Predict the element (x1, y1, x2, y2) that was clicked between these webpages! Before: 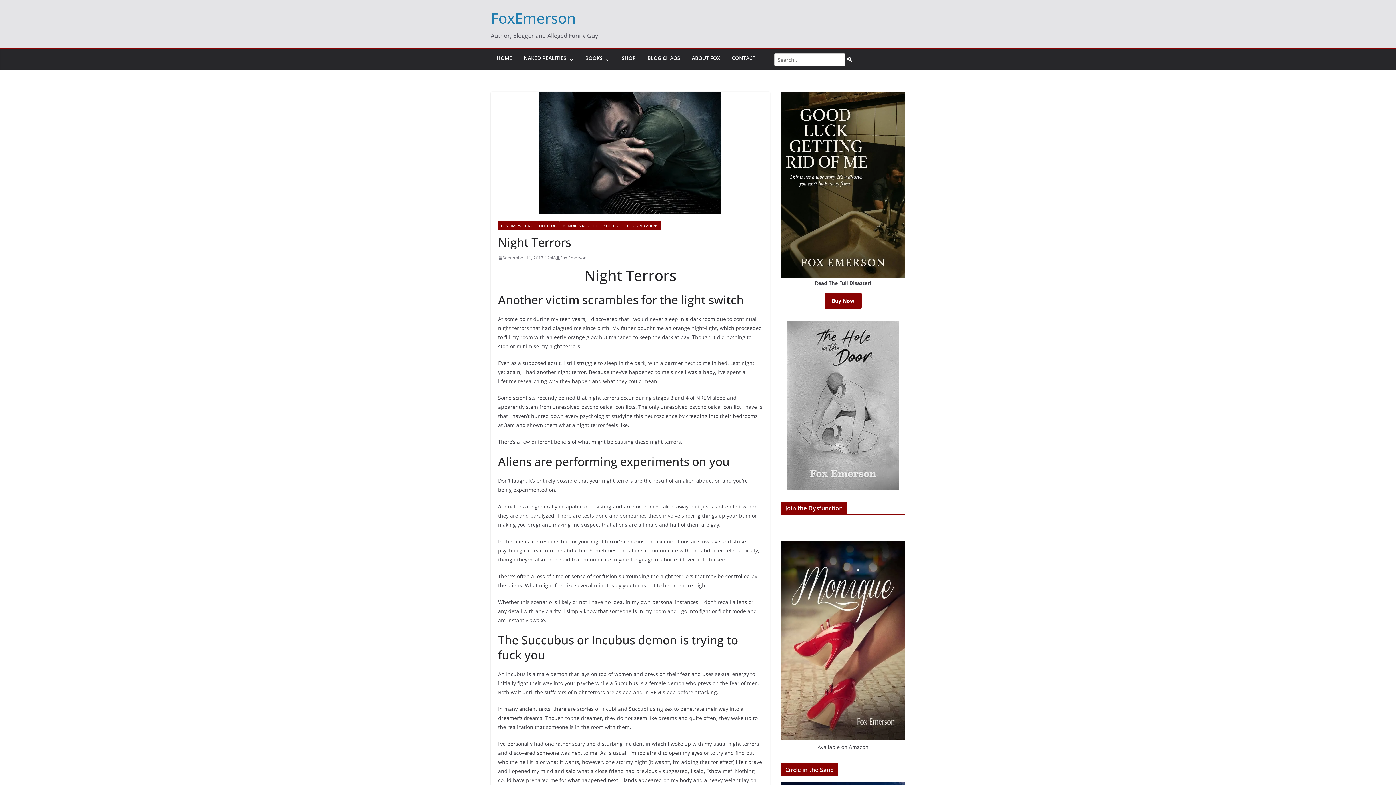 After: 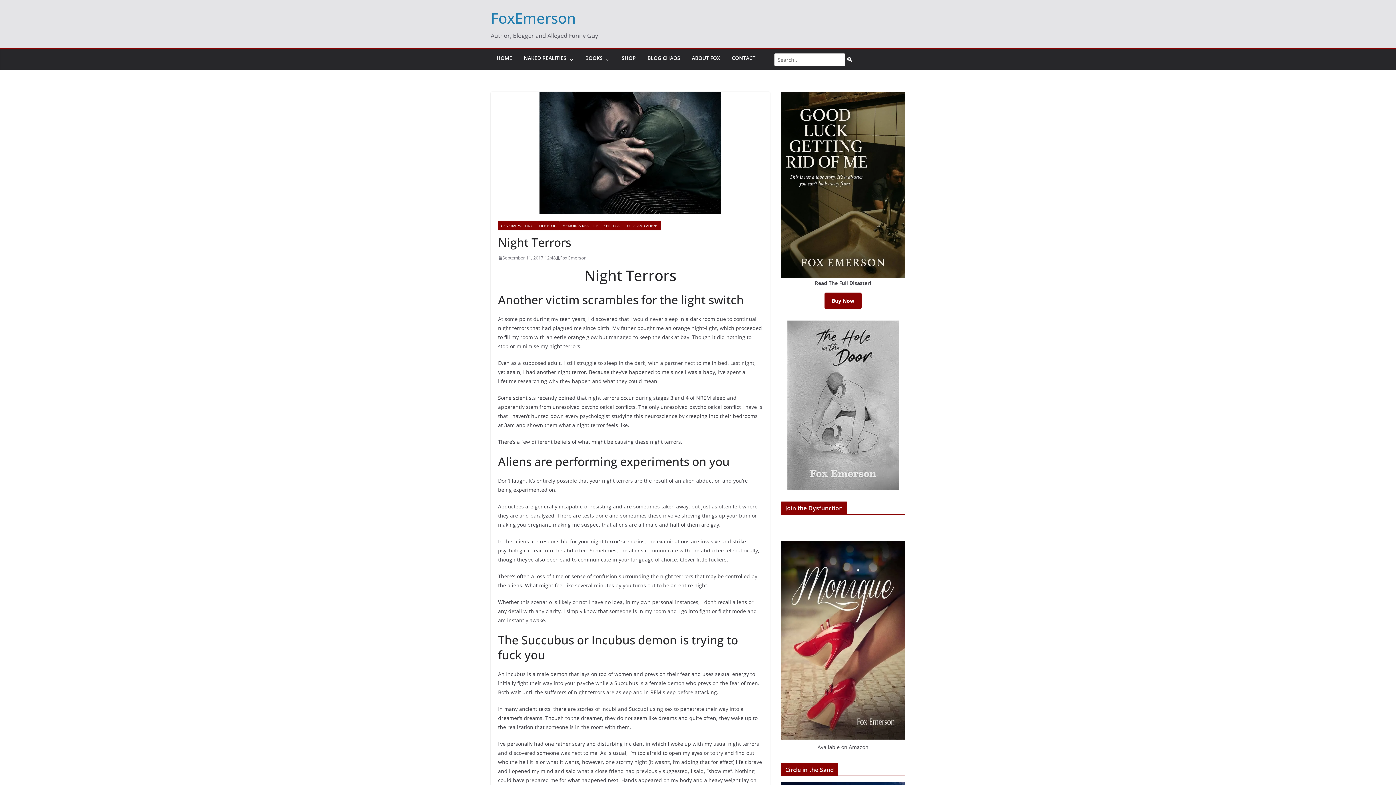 Action: bbox: (781, 541, 905, 740)